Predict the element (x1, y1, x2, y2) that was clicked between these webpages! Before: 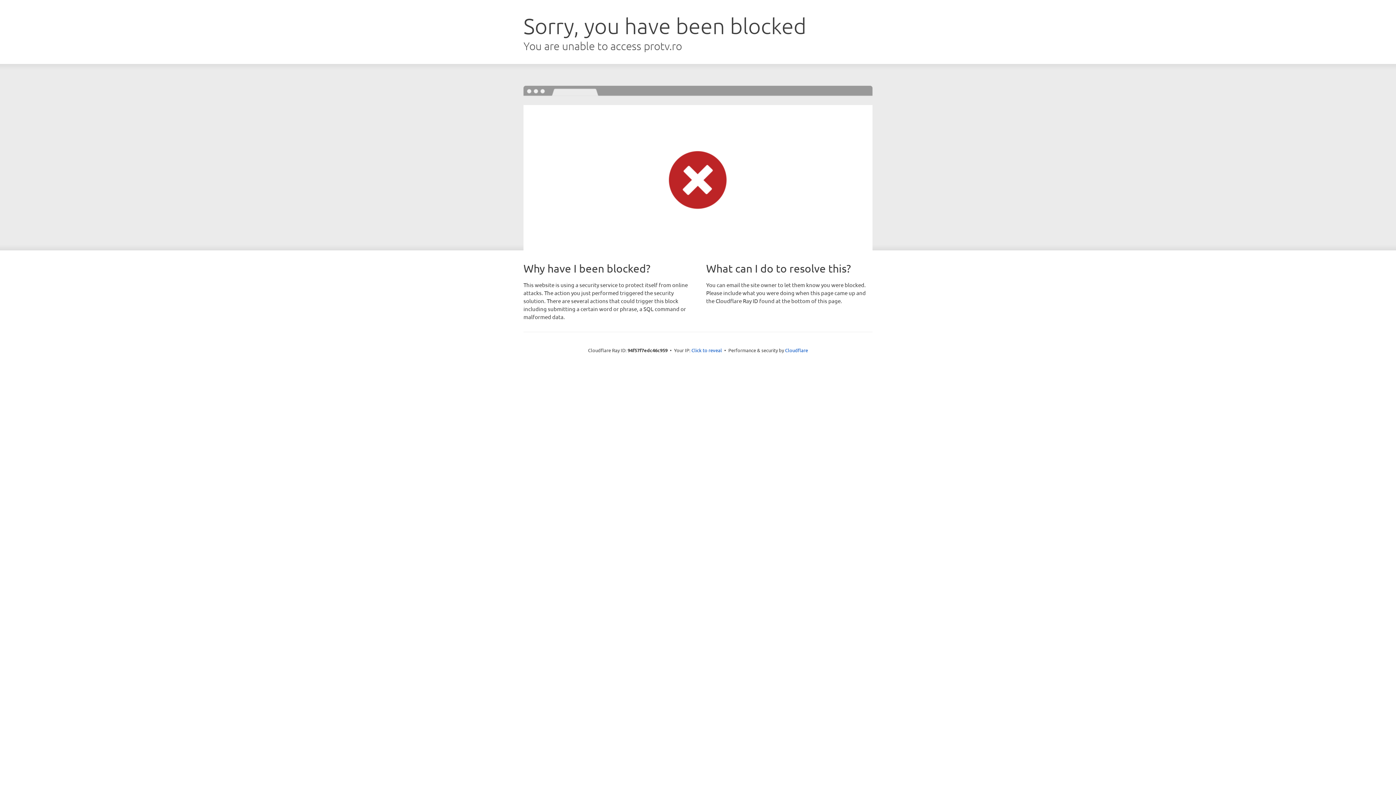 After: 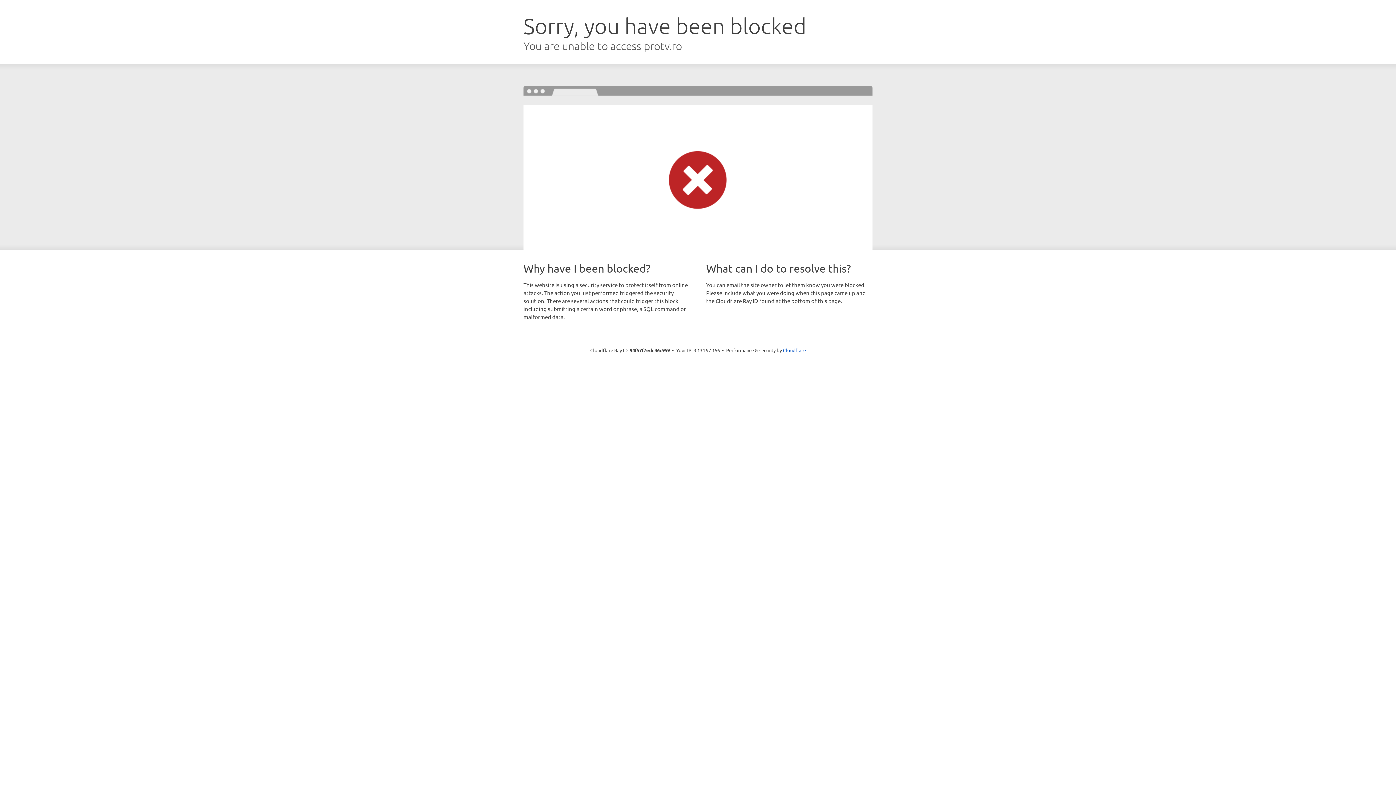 Action: label: Click to reveal bbox: (691, 346, 722, 353)